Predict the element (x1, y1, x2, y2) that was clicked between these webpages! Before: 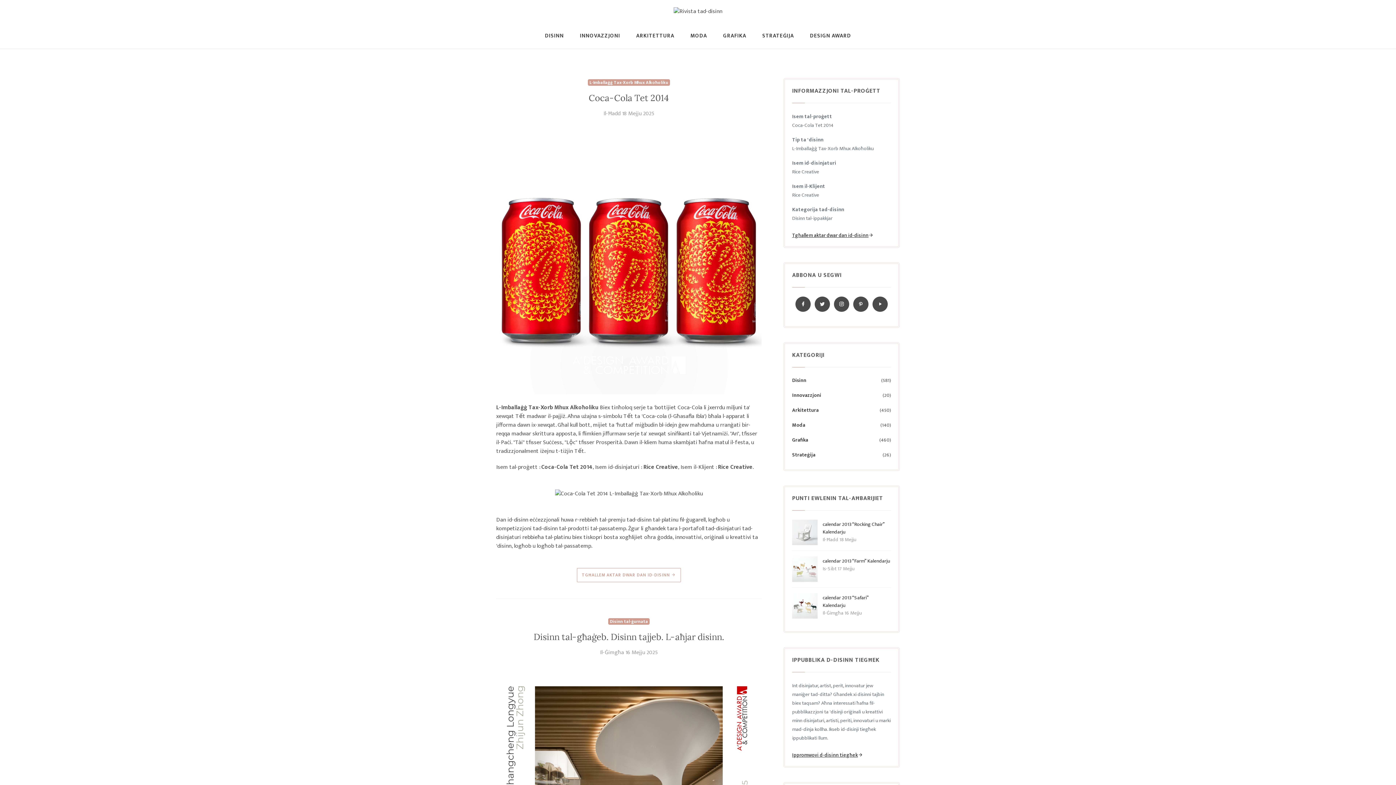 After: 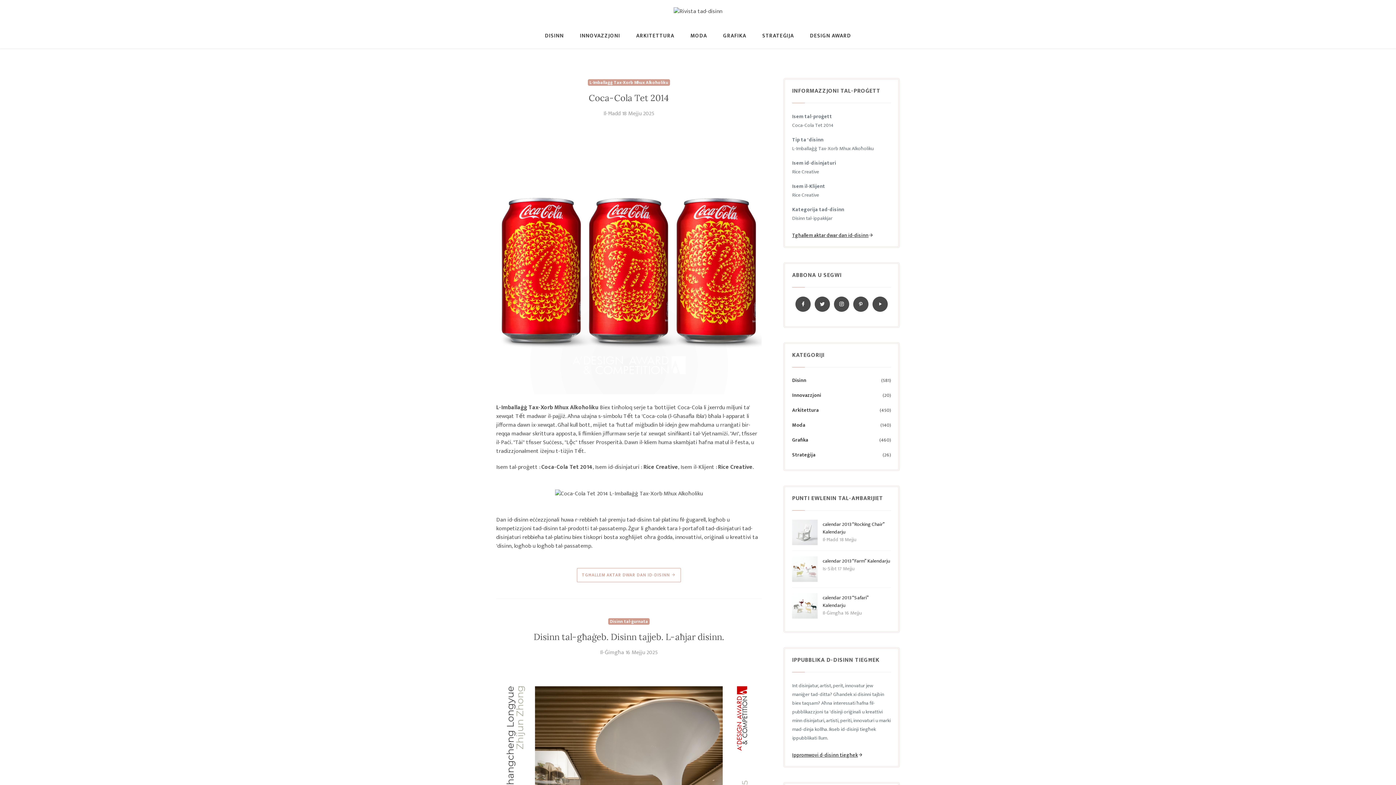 Action: label: L-Imballaġġ Tax-Xorb Mhux Alkoħoliku bbox: (587, 79, 670, 85)